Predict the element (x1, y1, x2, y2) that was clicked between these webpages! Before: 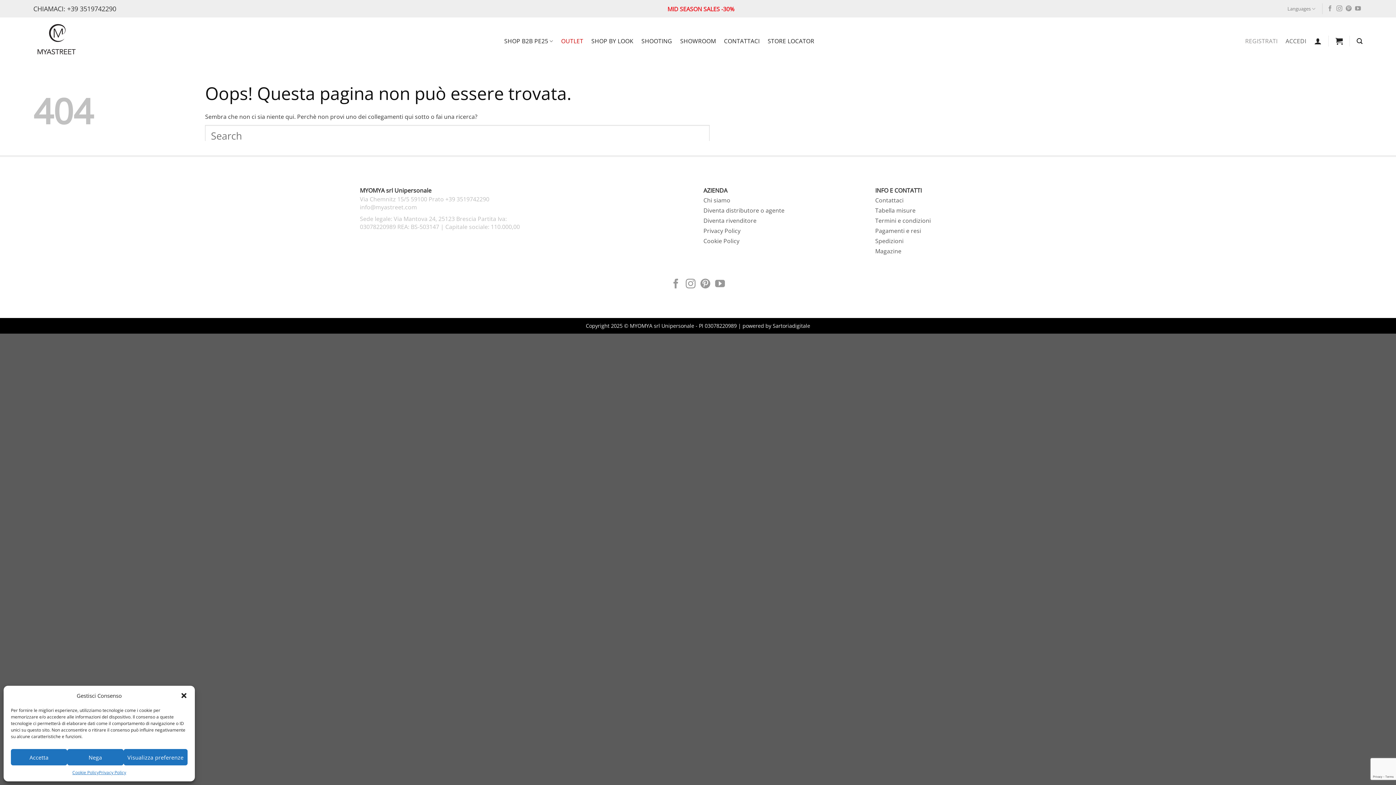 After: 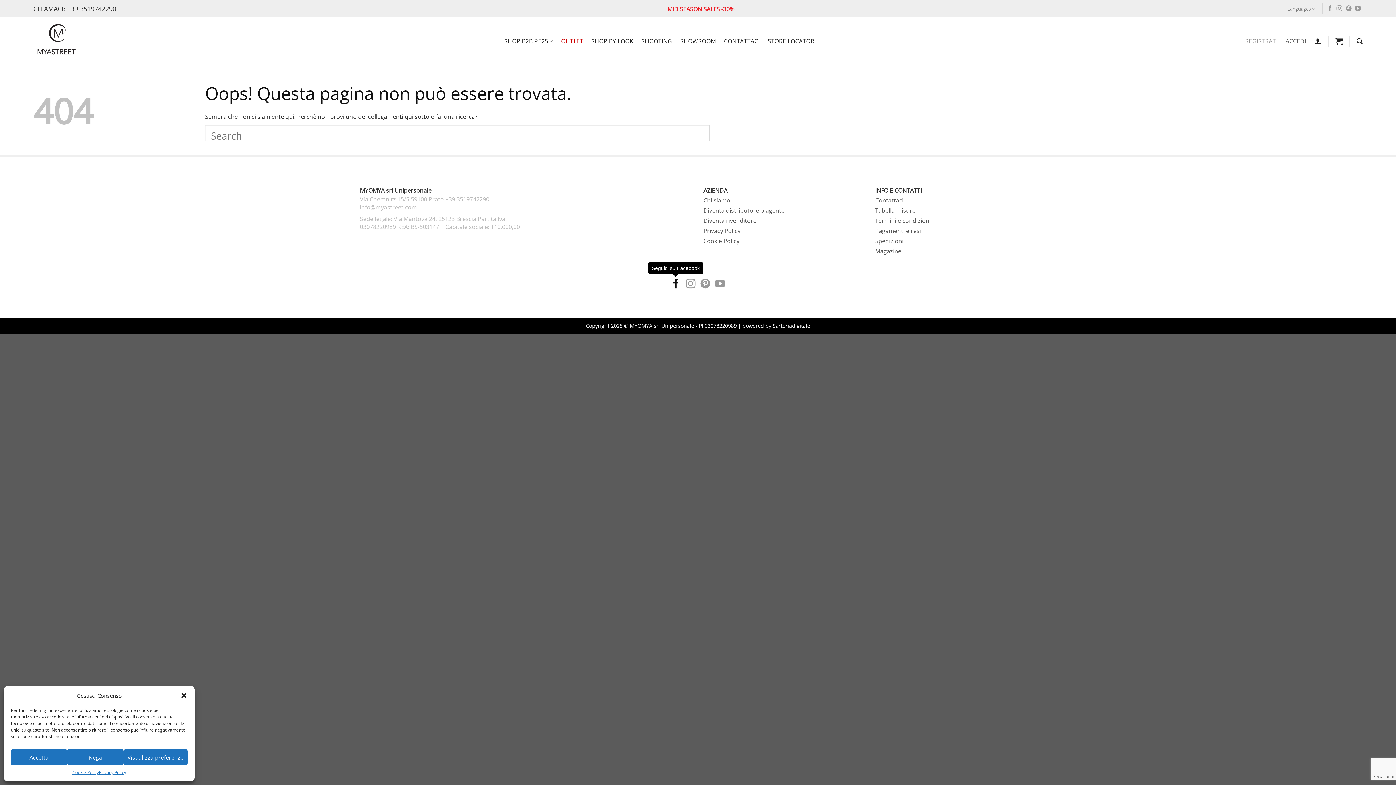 Action: bbox: (671, 279, 681, 290) label: Seguici su Facebook